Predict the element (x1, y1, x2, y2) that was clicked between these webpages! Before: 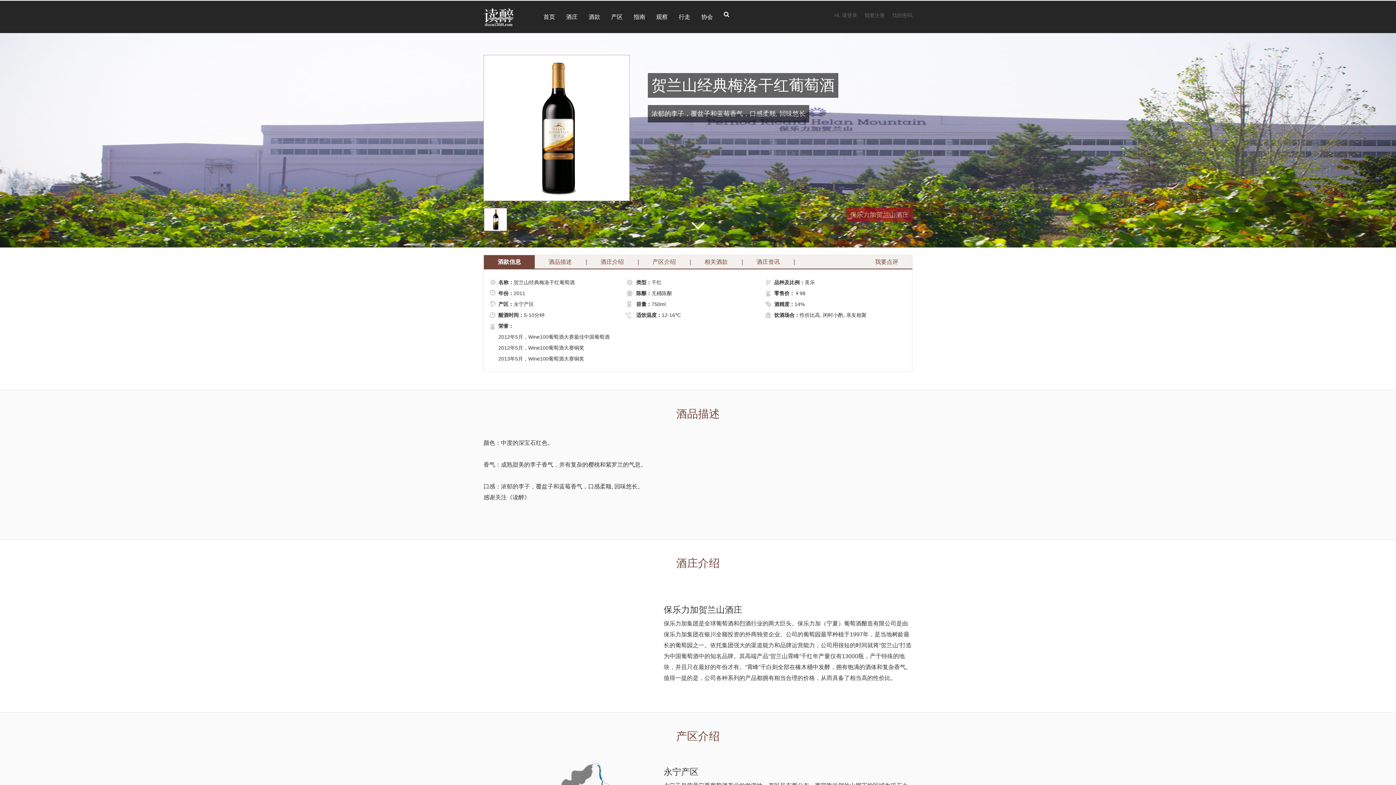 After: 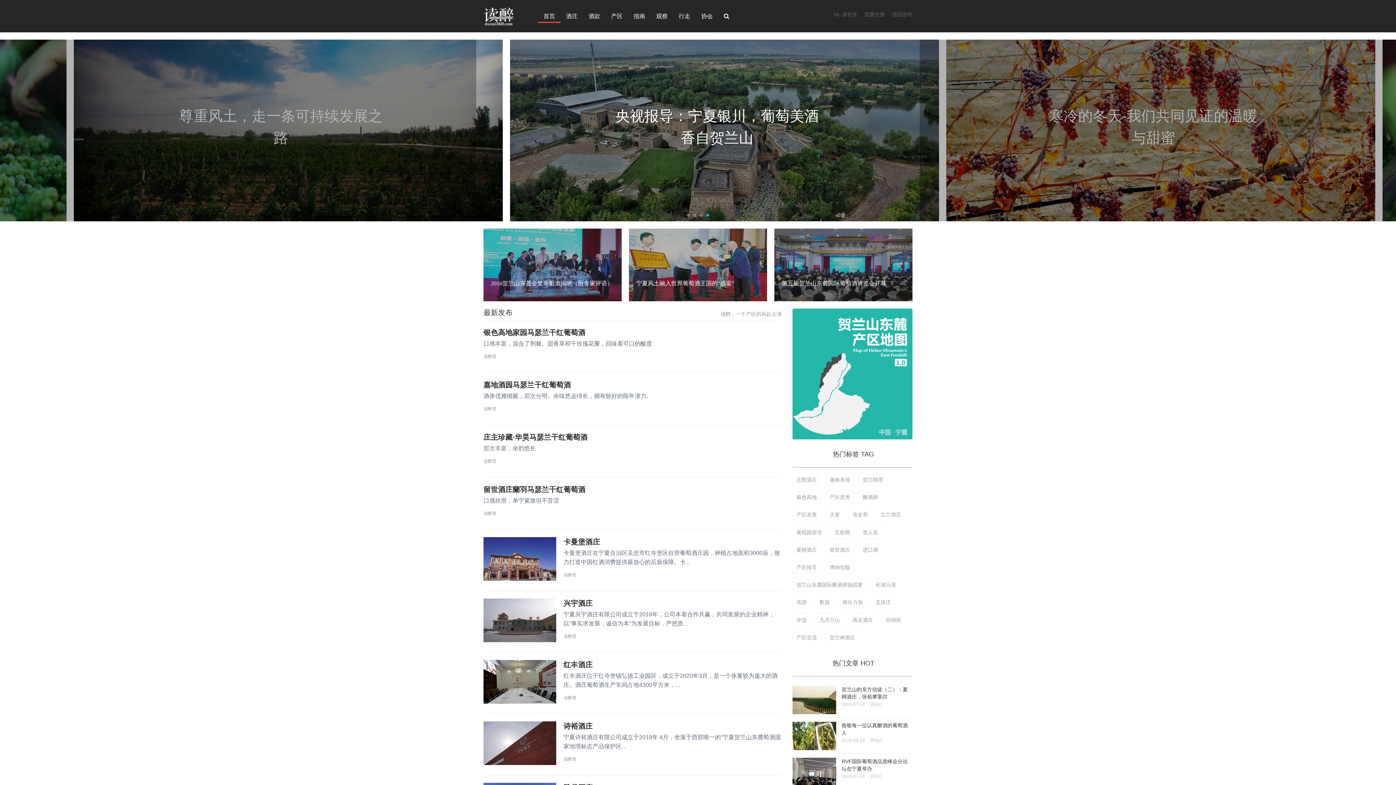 Action: label: 首页 bbox: (538, 11, 560, 22)